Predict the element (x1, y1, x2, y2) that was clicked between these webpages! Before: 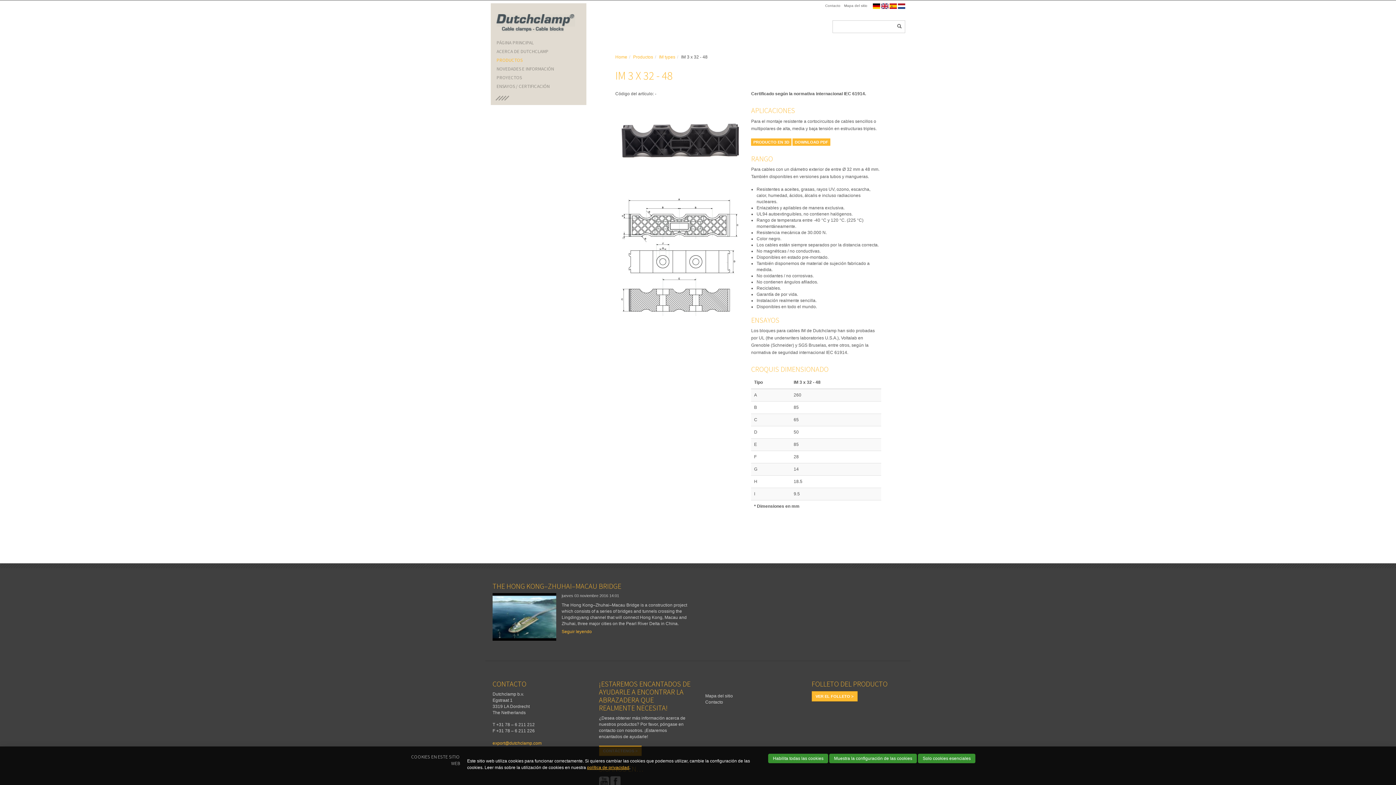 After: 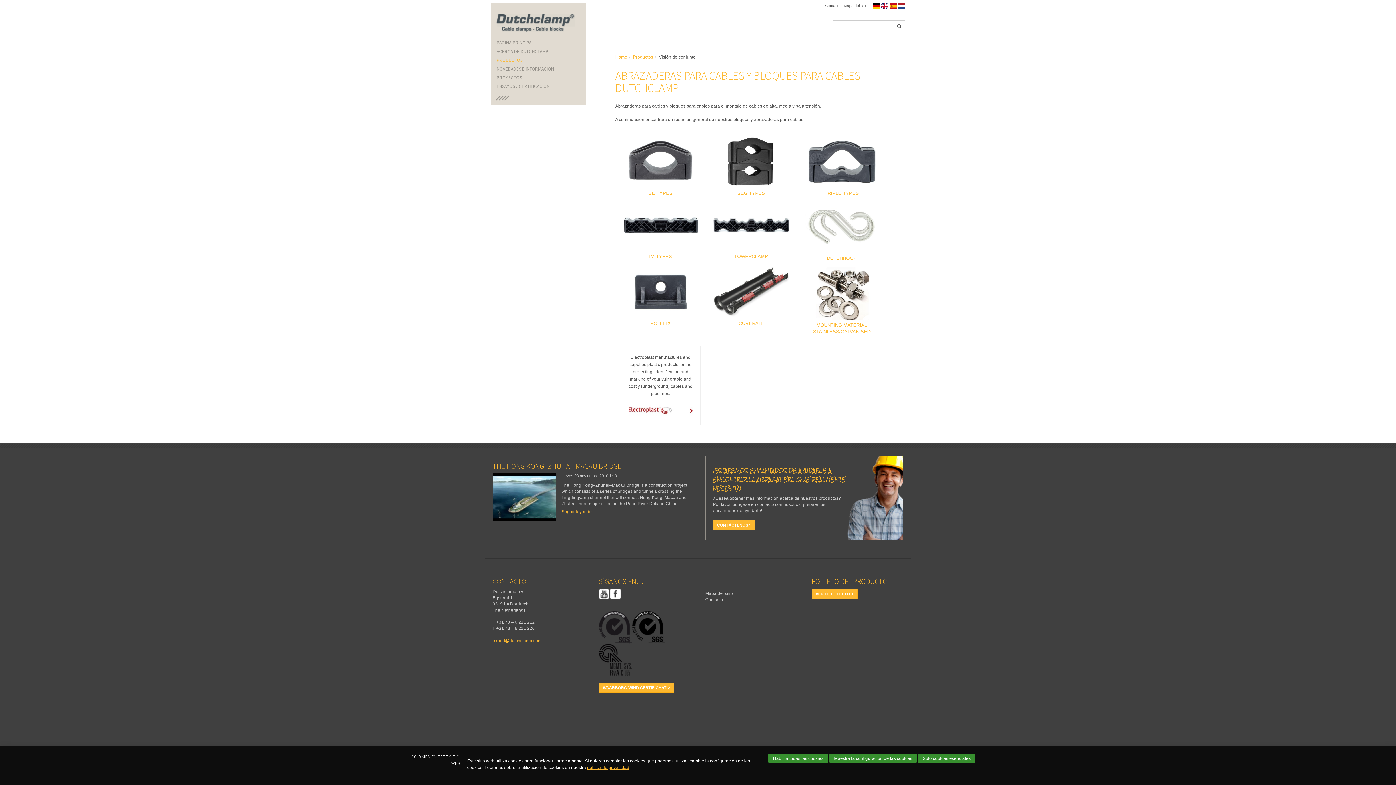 Action: label: Productos bbox: (633, 54, 653, 59)